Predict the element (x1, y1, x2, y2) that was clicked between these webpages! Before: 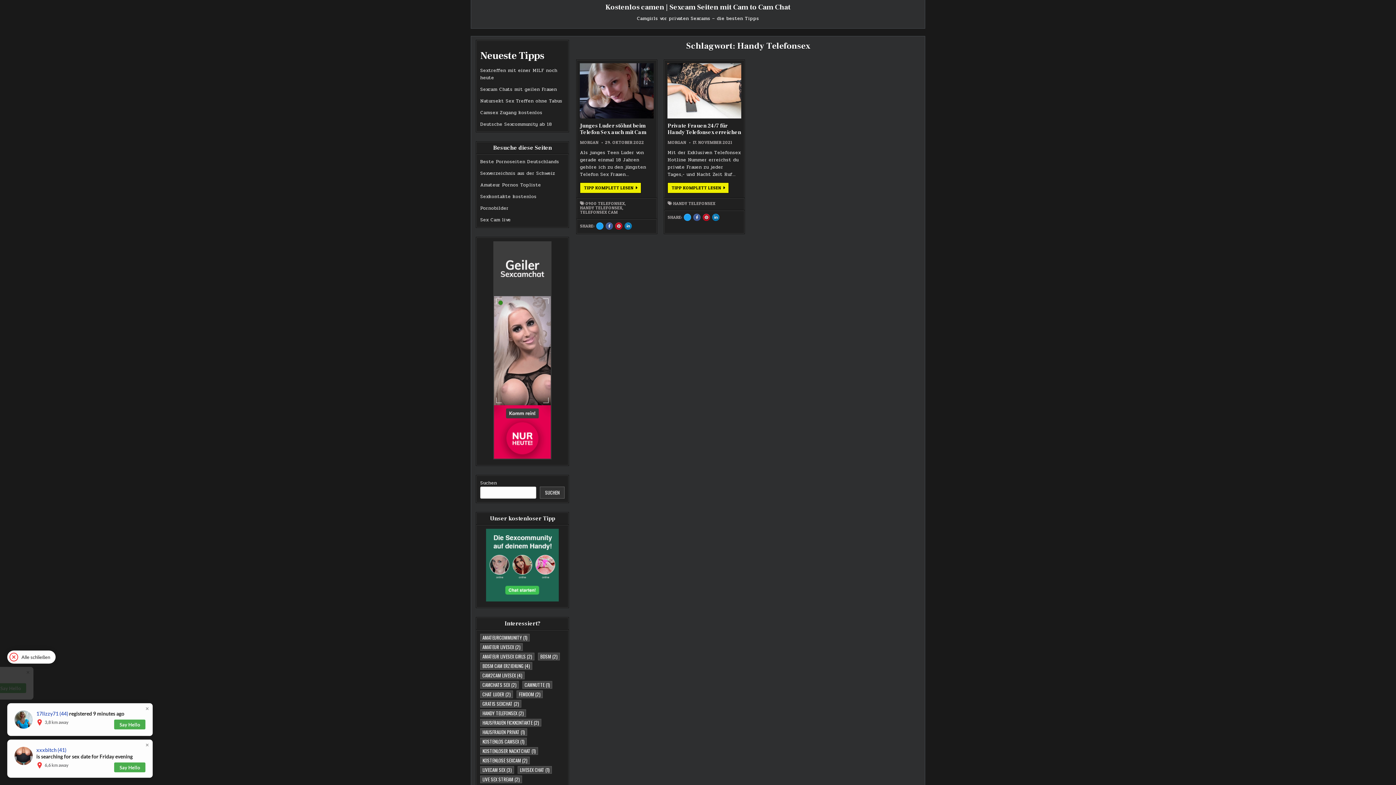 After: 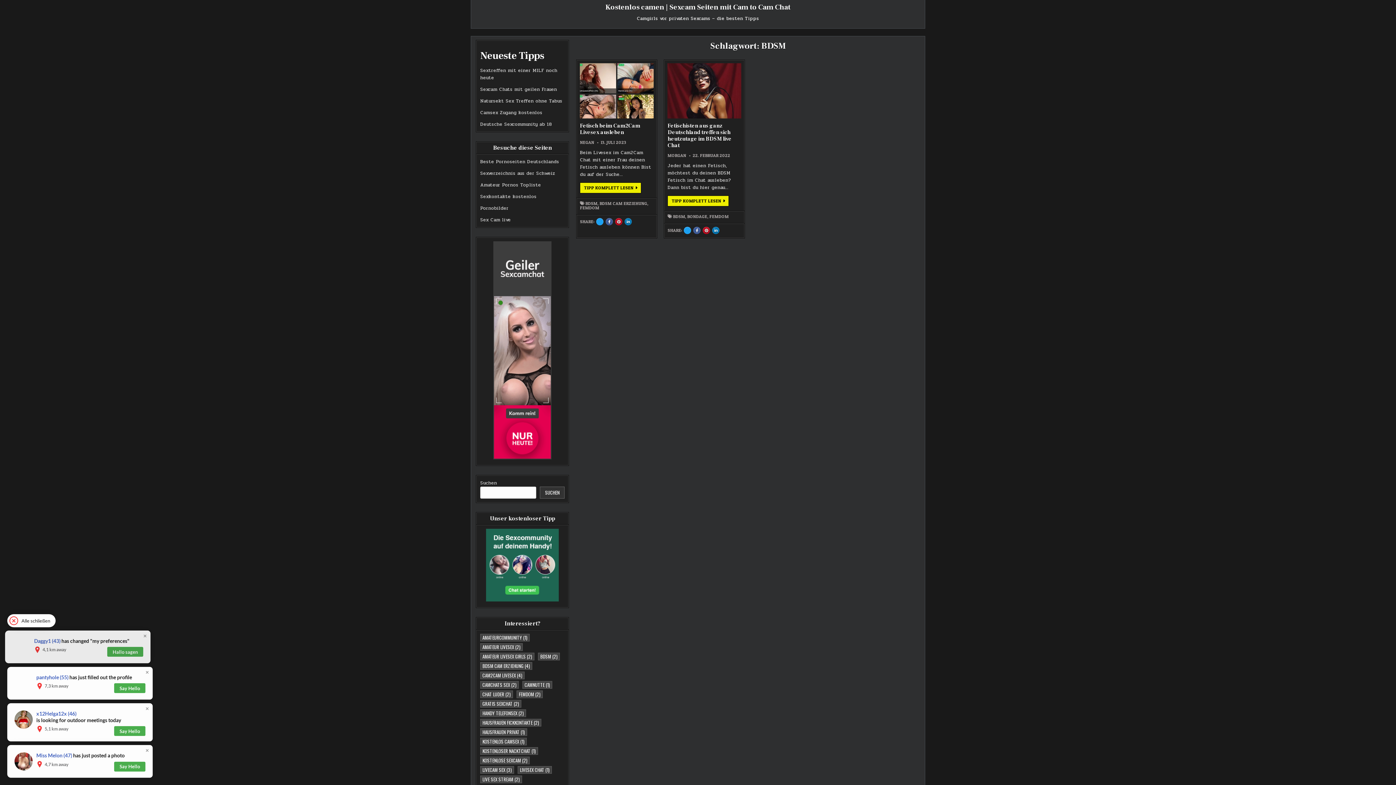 Action: label: BDSM (2 Einträge) bbox: (538, 653, 560, 660)